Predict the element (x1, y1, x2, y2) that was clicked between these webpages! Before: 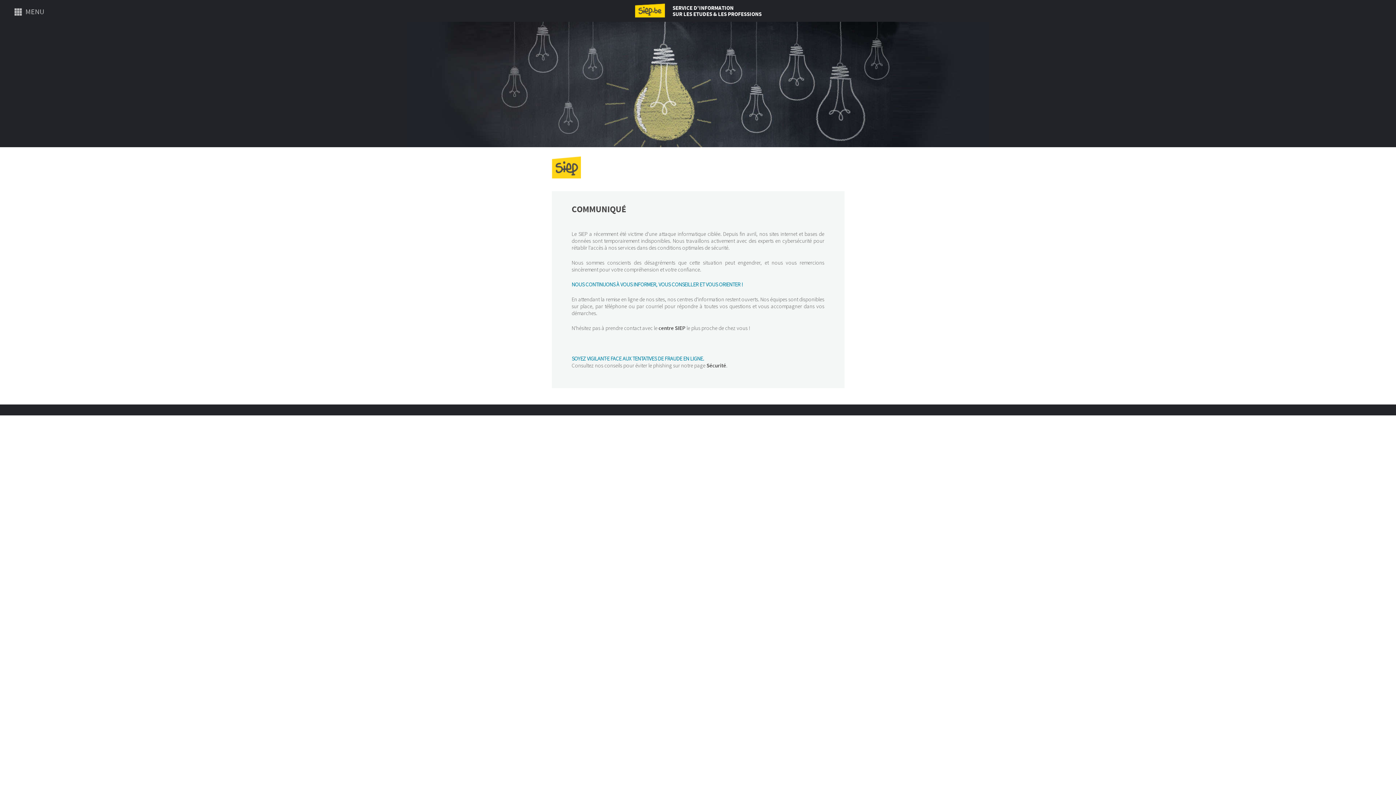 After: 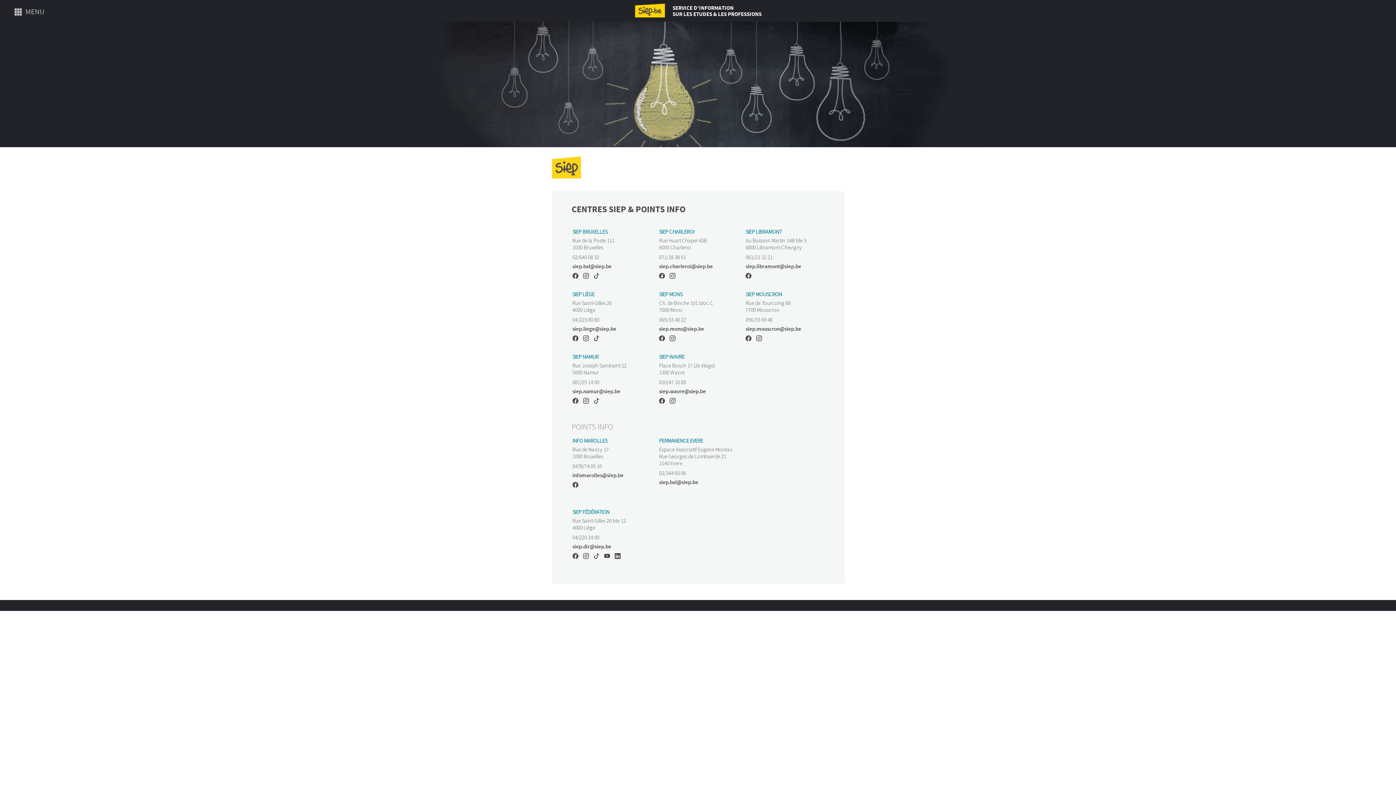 Action: bbox: (658, 325, 685, 332) label: centre SIEP